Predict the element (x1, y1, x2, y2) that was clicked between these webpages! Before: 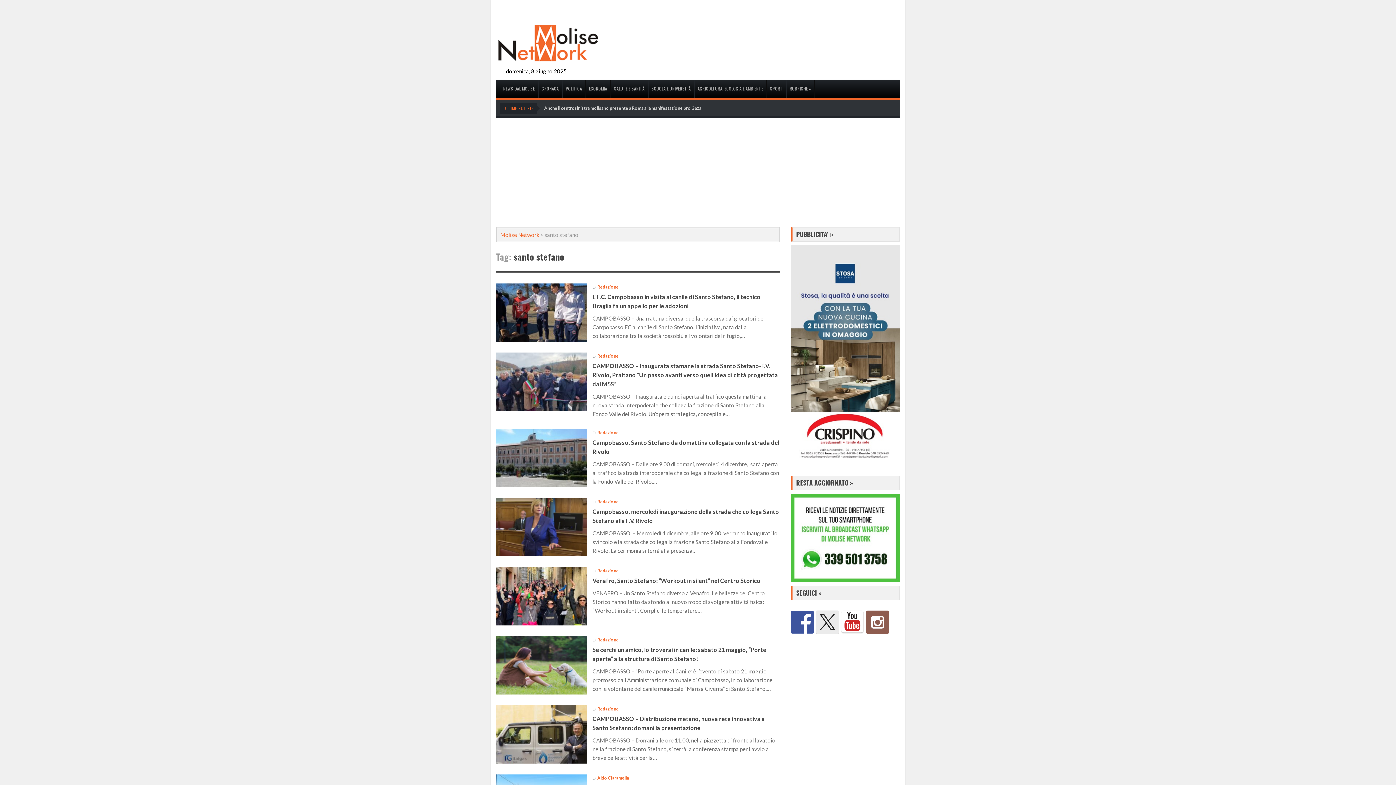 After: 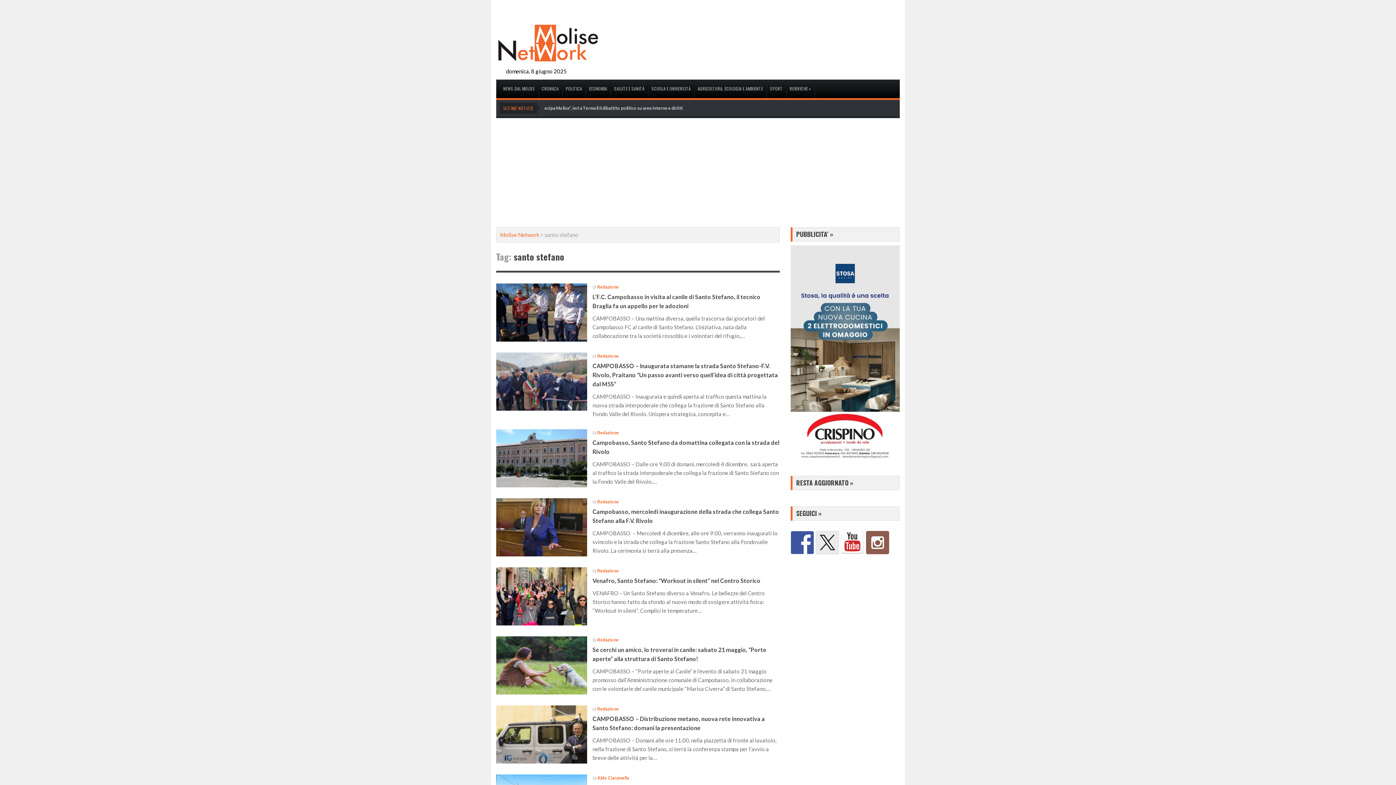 Action: bbox: (790, 693, 814, 716)